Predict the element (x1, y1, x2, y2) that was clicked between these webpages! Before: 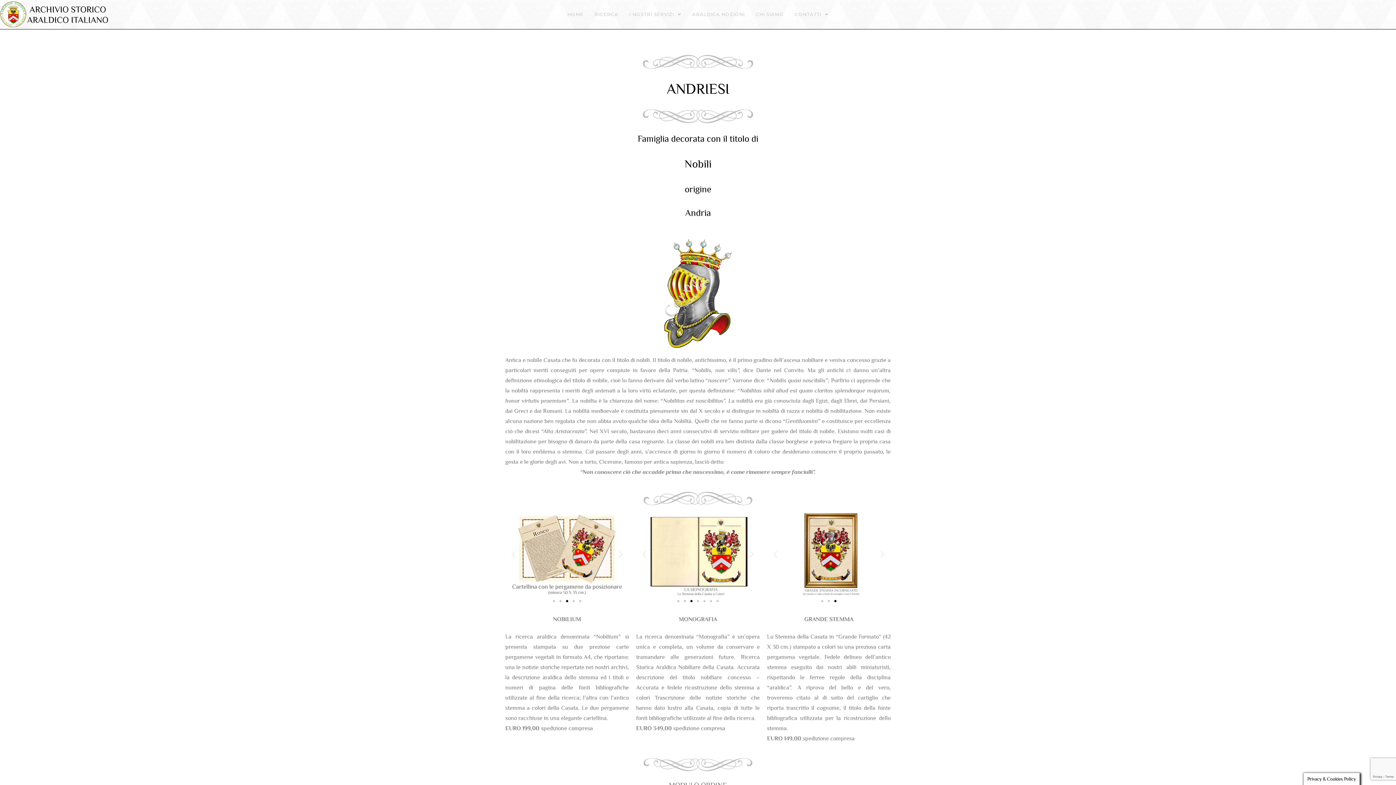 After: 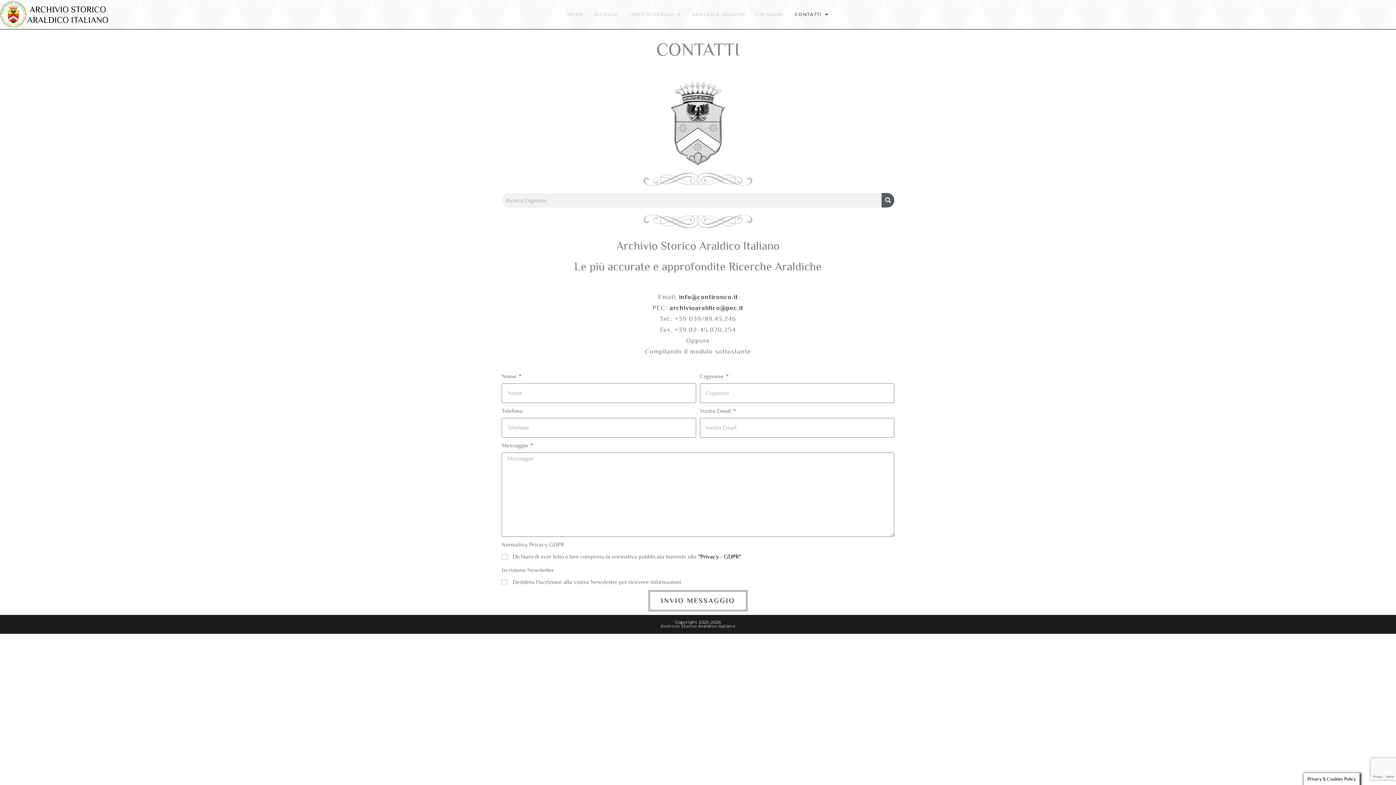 Action: label: CONTATTI  bbox: (789, 0, 834, 29)